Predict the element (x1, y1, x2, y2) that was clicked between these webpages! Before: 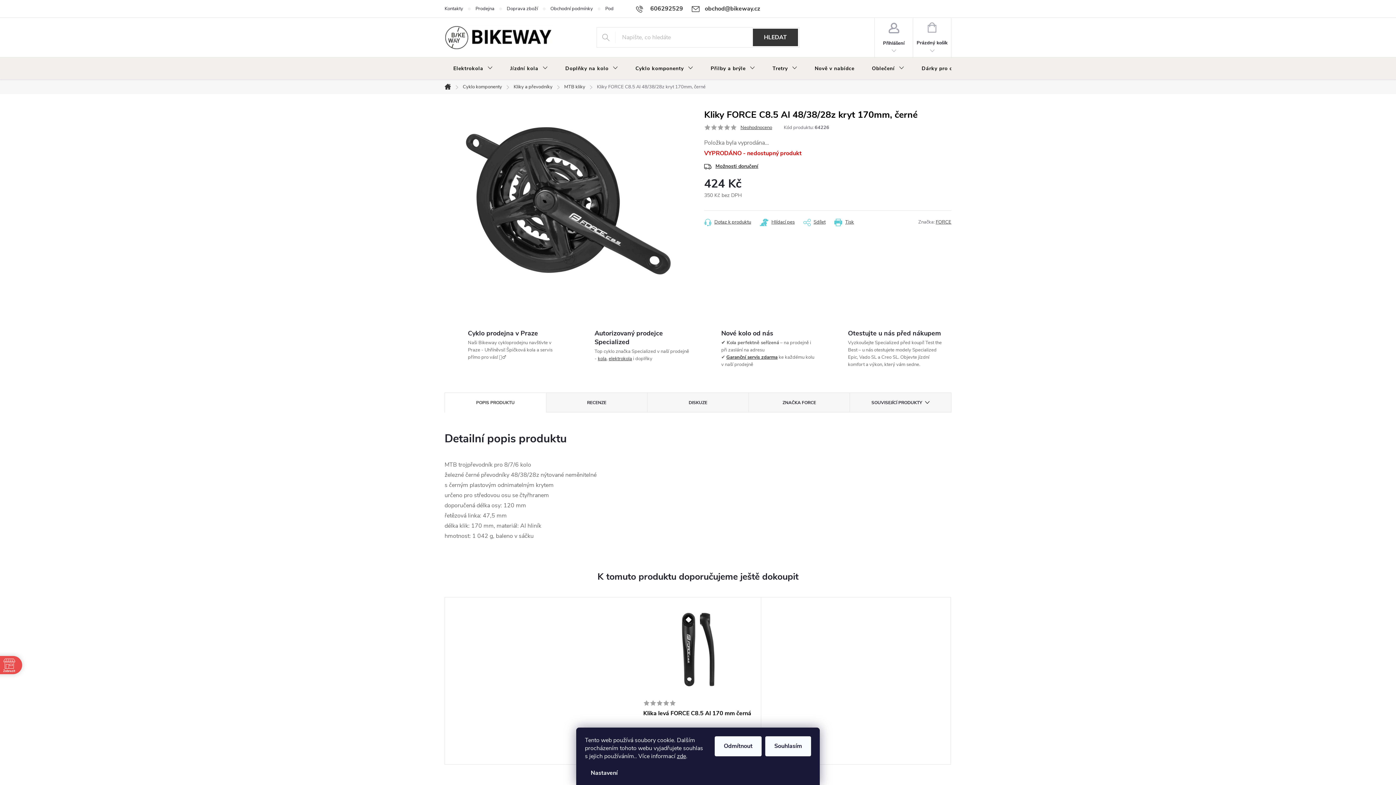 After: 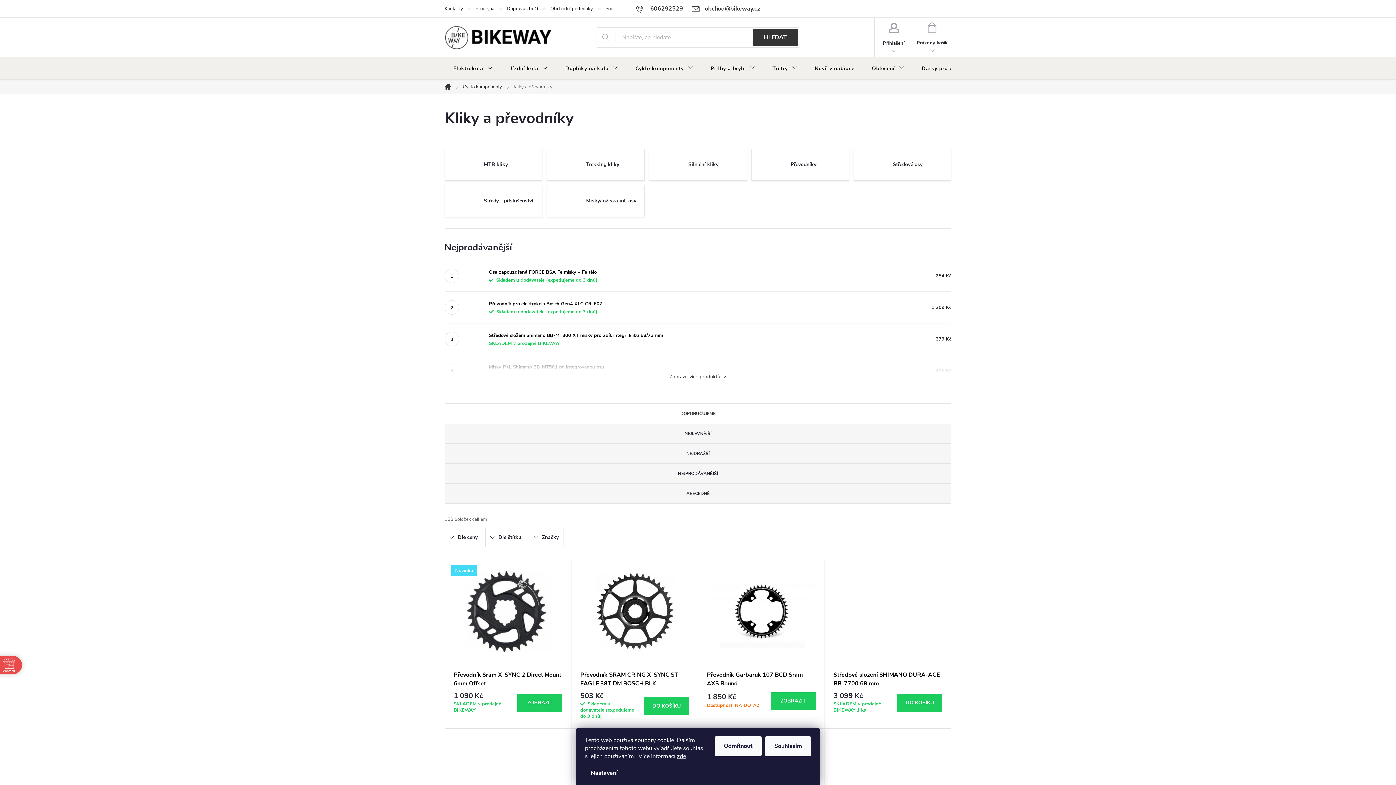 Action: bbox: (508, 79, 558, 94) label: Kliky a převodníky